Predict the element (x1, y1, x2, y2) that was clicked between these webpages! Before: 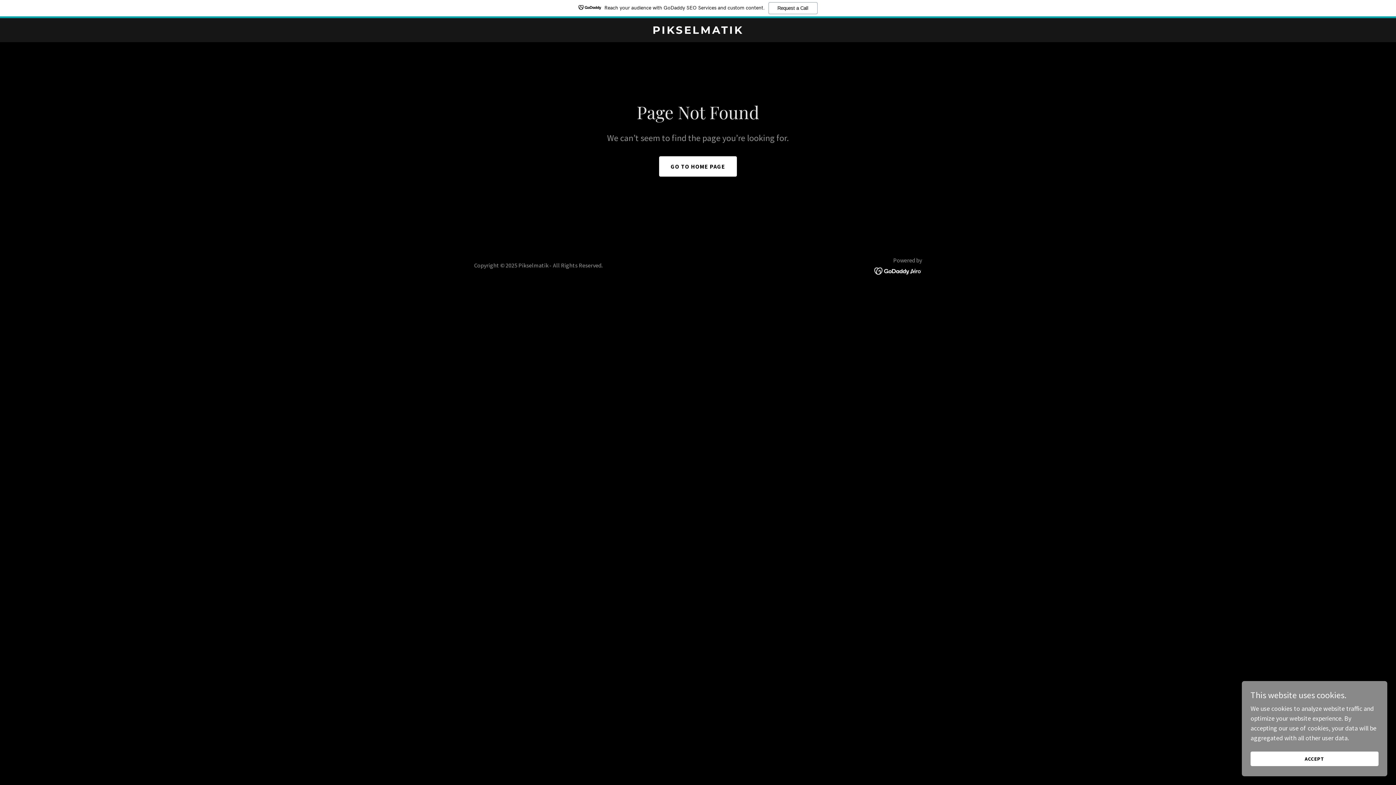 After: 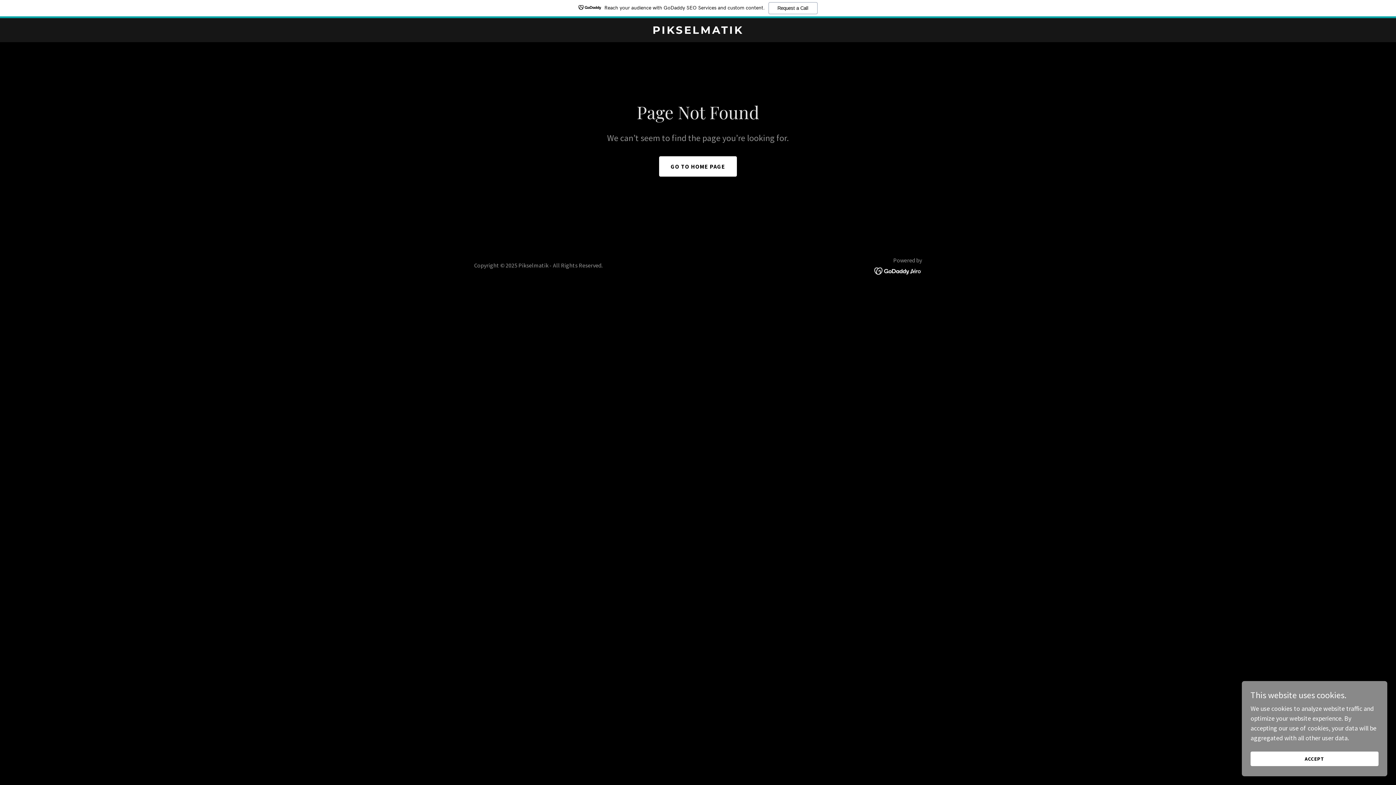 Action: bbox: (874, 248, 922, 256)